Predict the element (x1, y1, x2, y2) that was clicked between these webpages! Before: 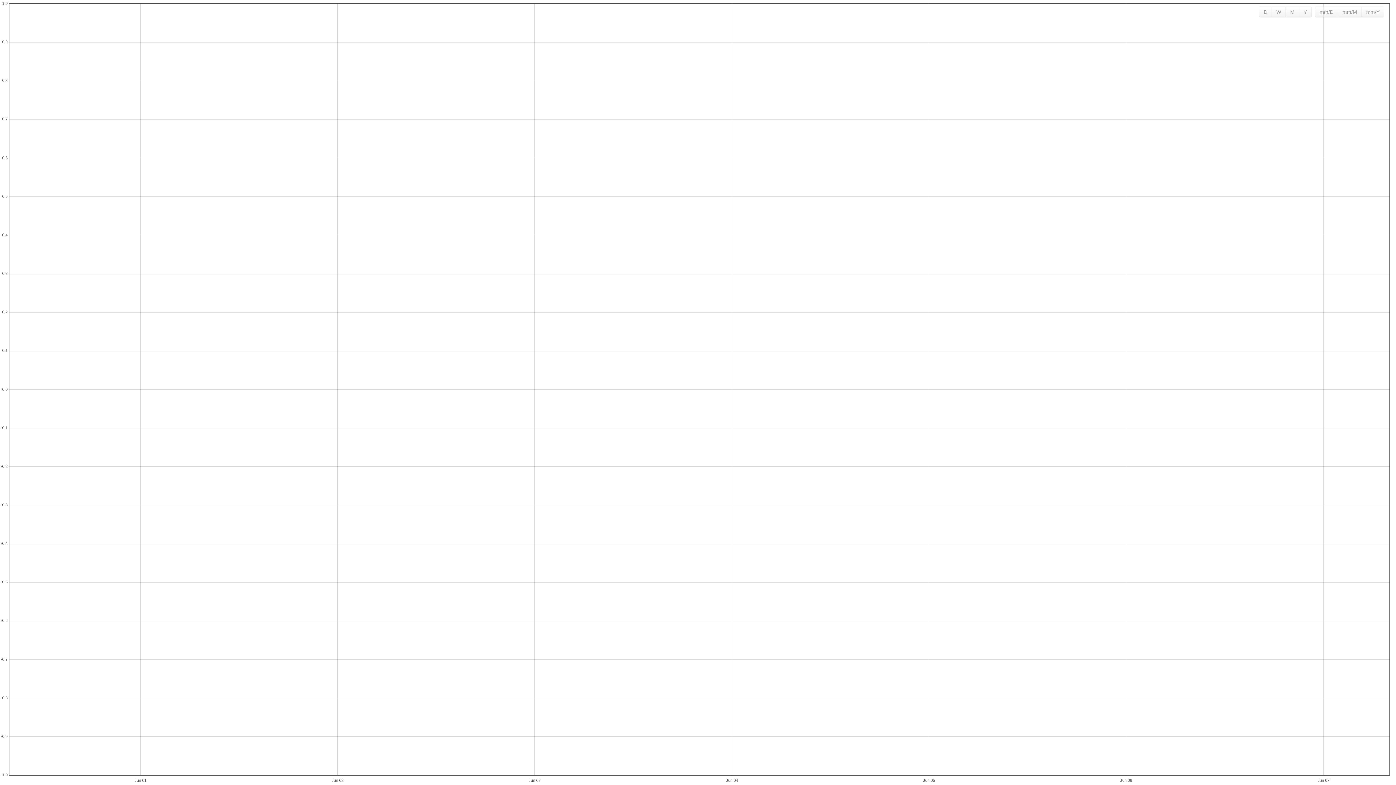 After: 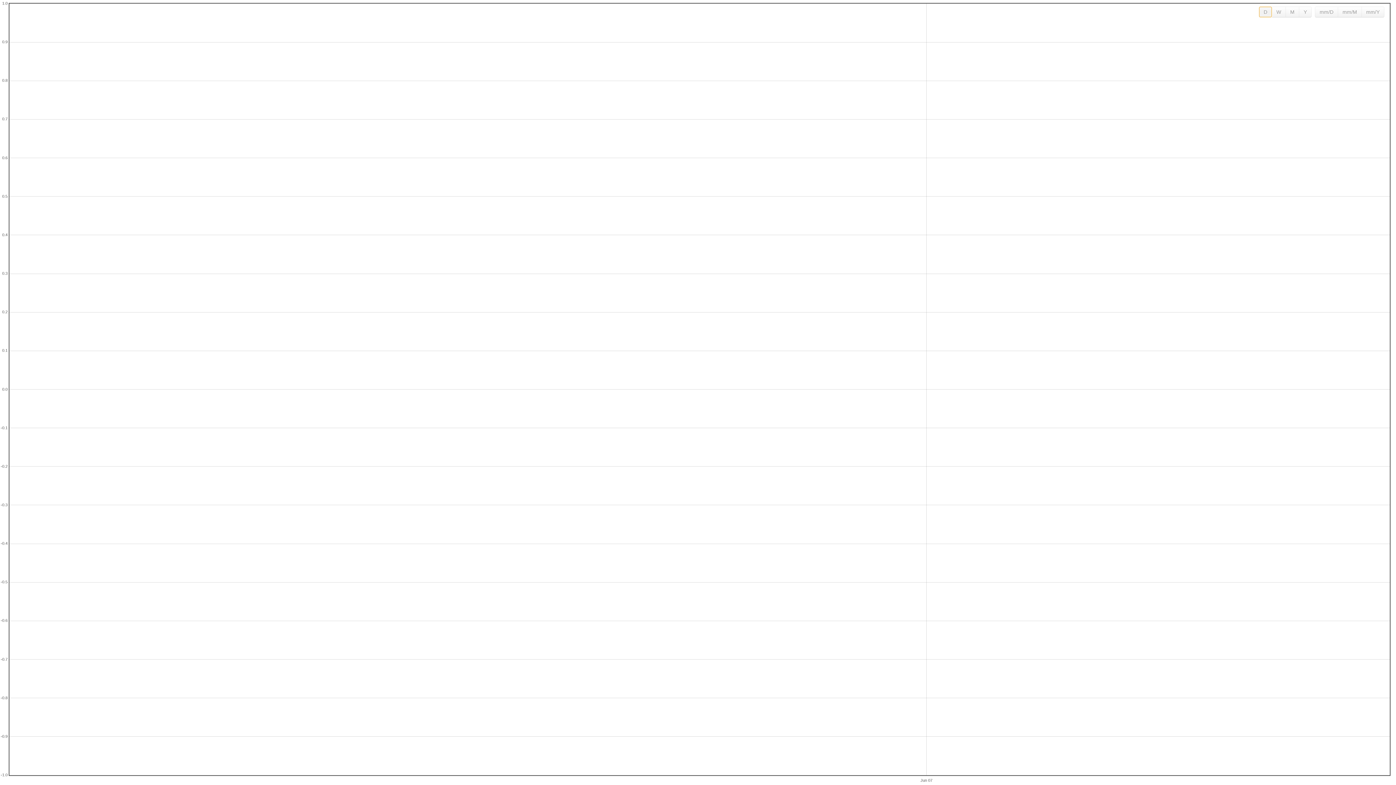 Action: bbox: (1259, 6, 1272, 17) label: D